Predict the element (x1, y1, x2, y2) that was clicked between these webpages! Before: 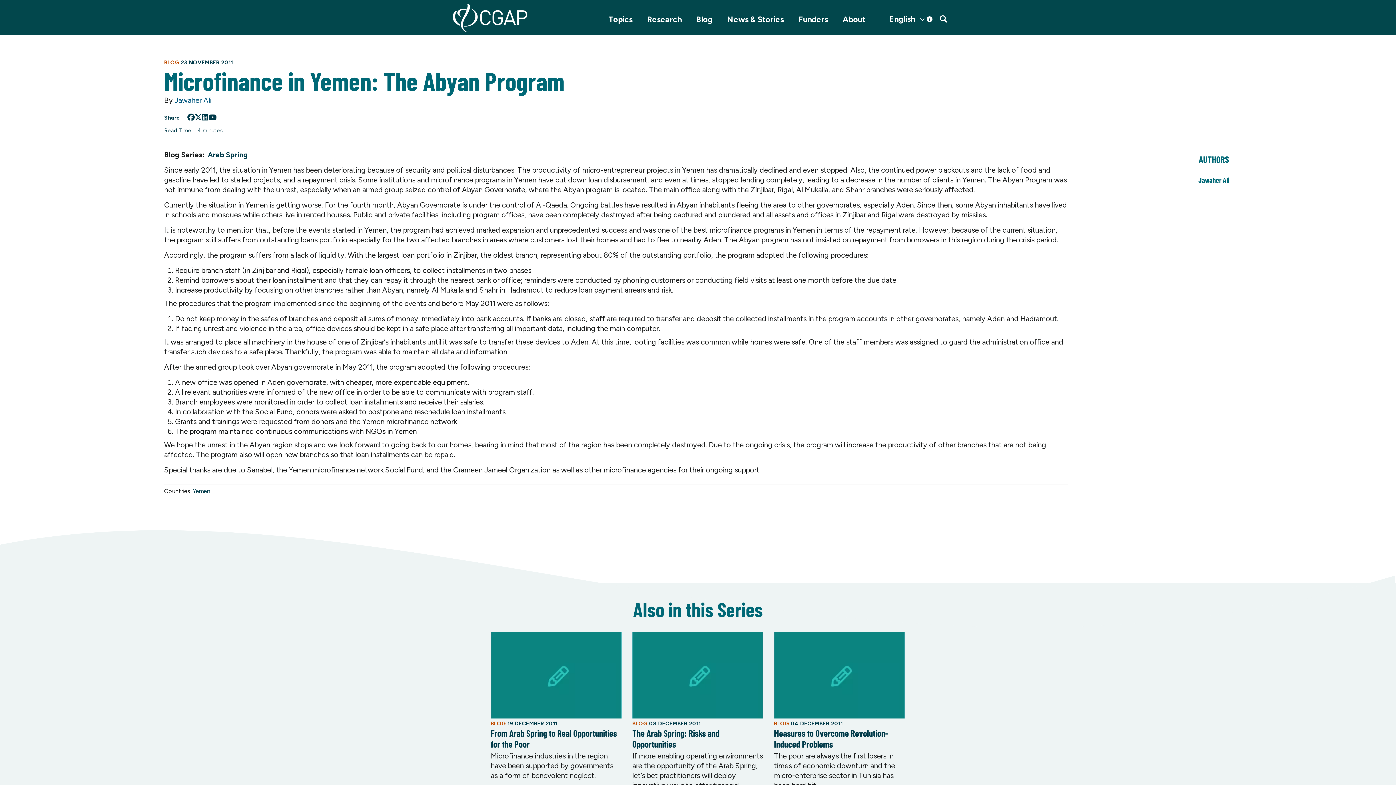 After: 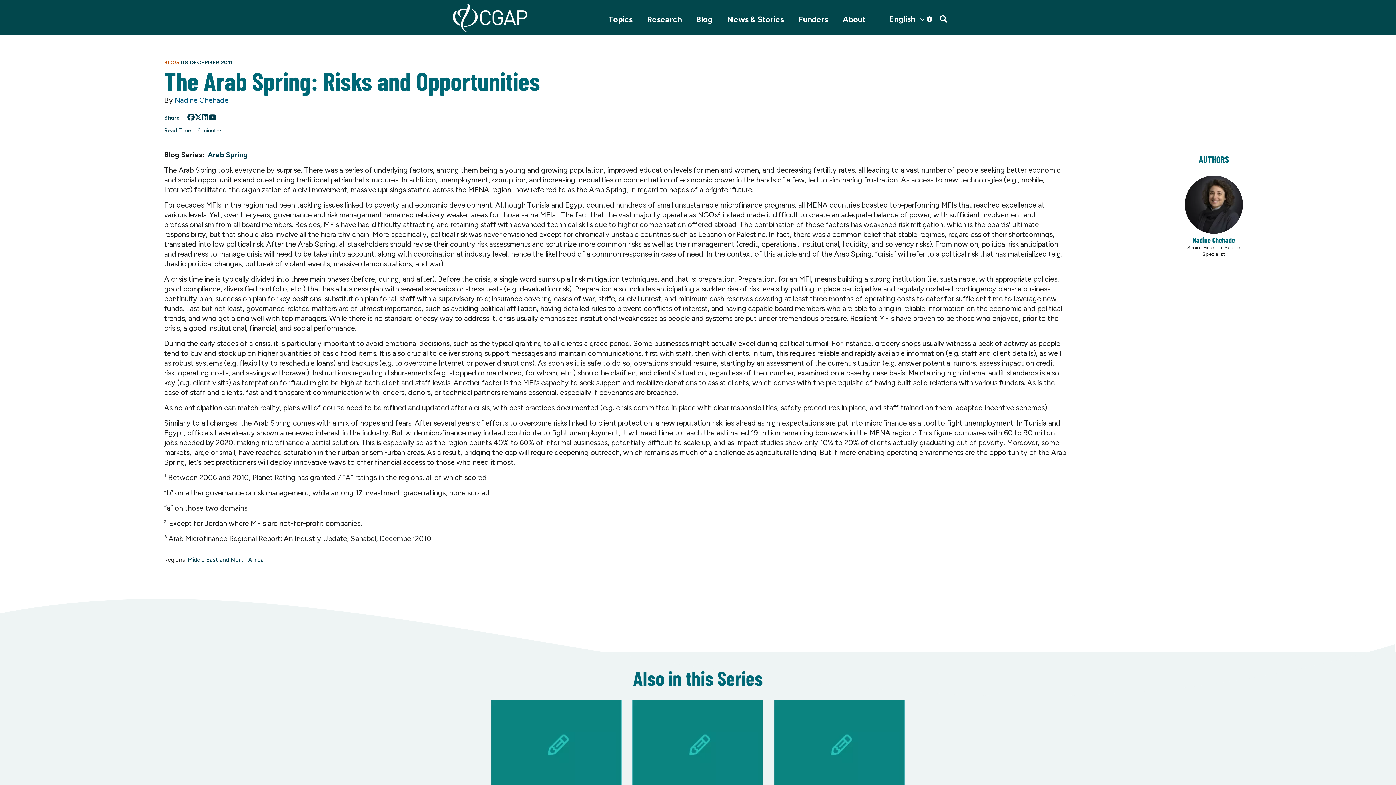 Action: bbox: (632, 631, 763, 718)